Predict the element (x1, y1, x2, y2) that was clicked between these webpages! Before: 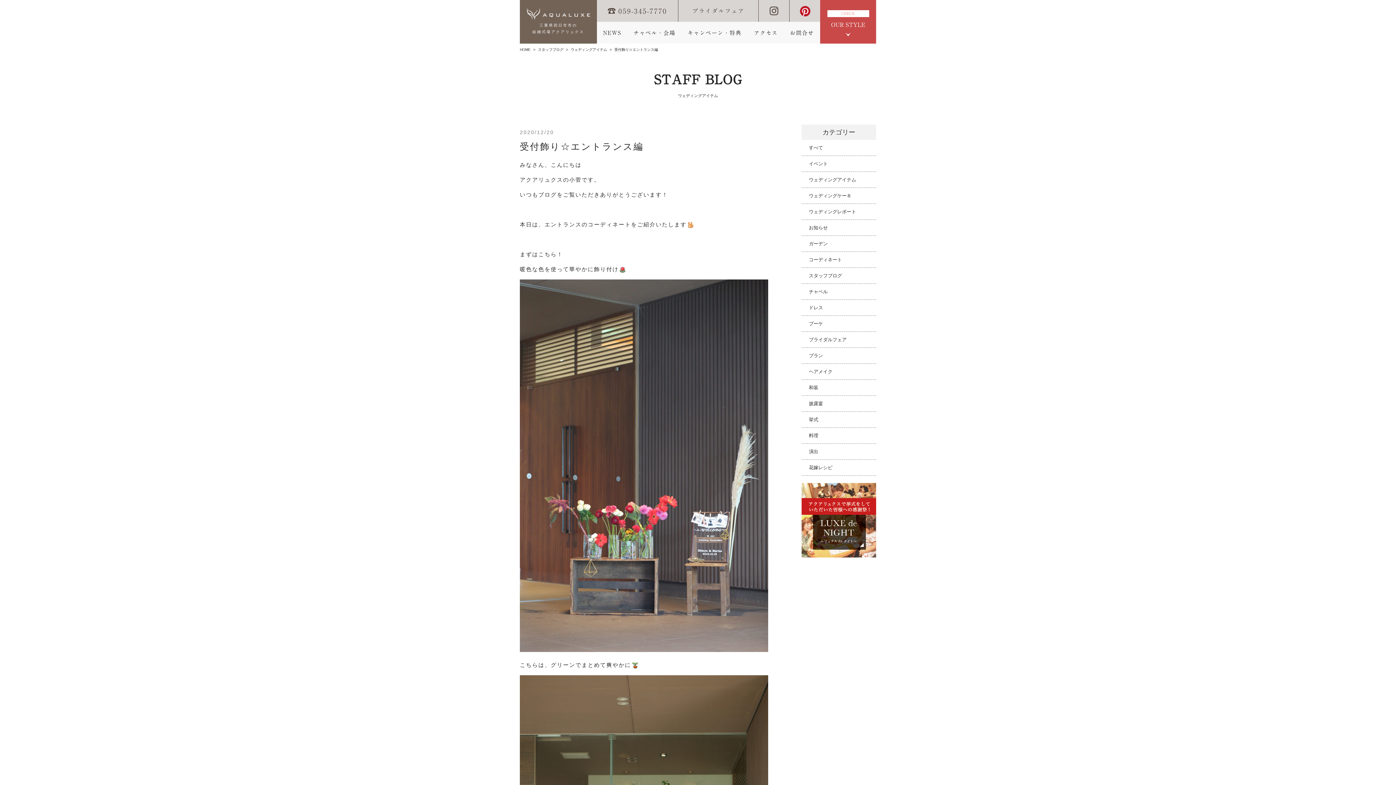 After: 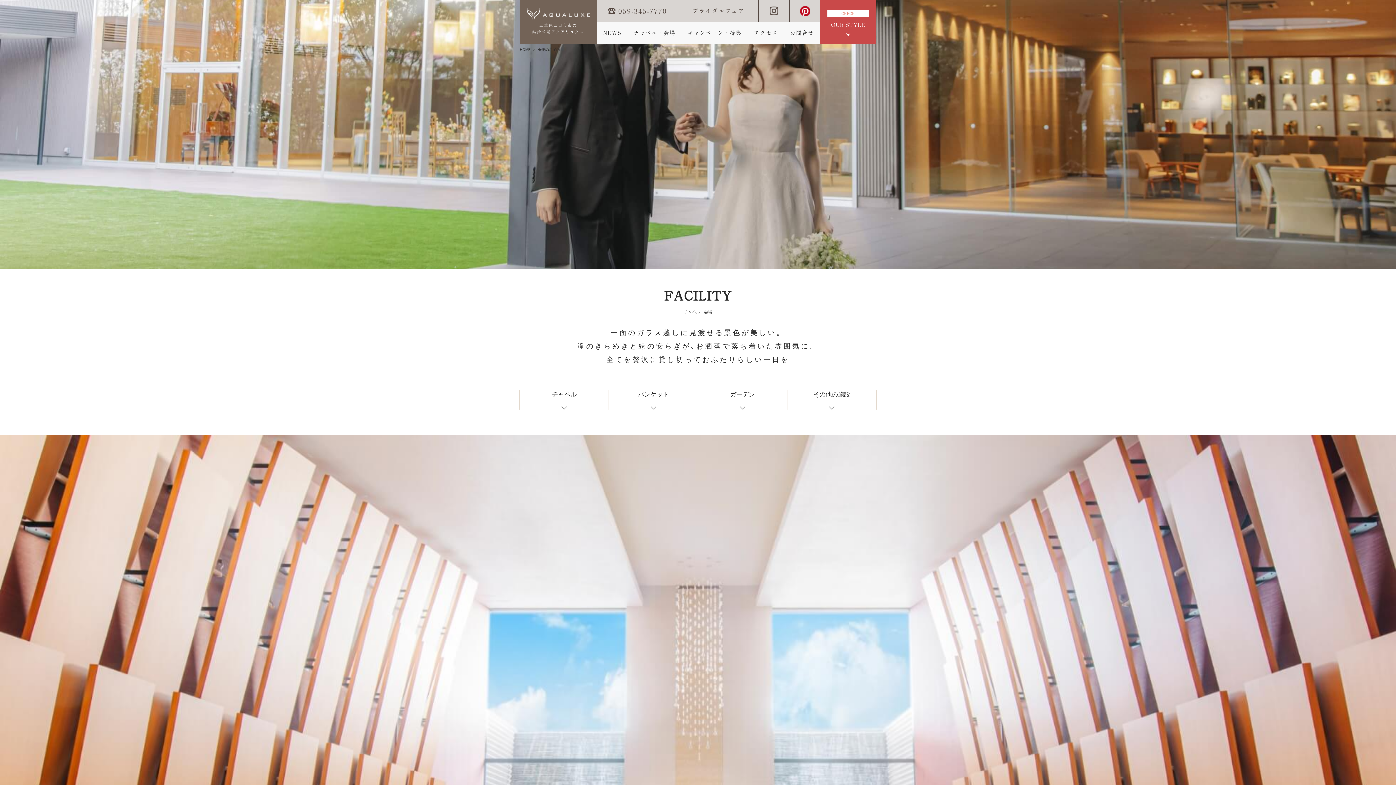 Action: bbox: (627, 21, 681, 43) label: チャペル・会場